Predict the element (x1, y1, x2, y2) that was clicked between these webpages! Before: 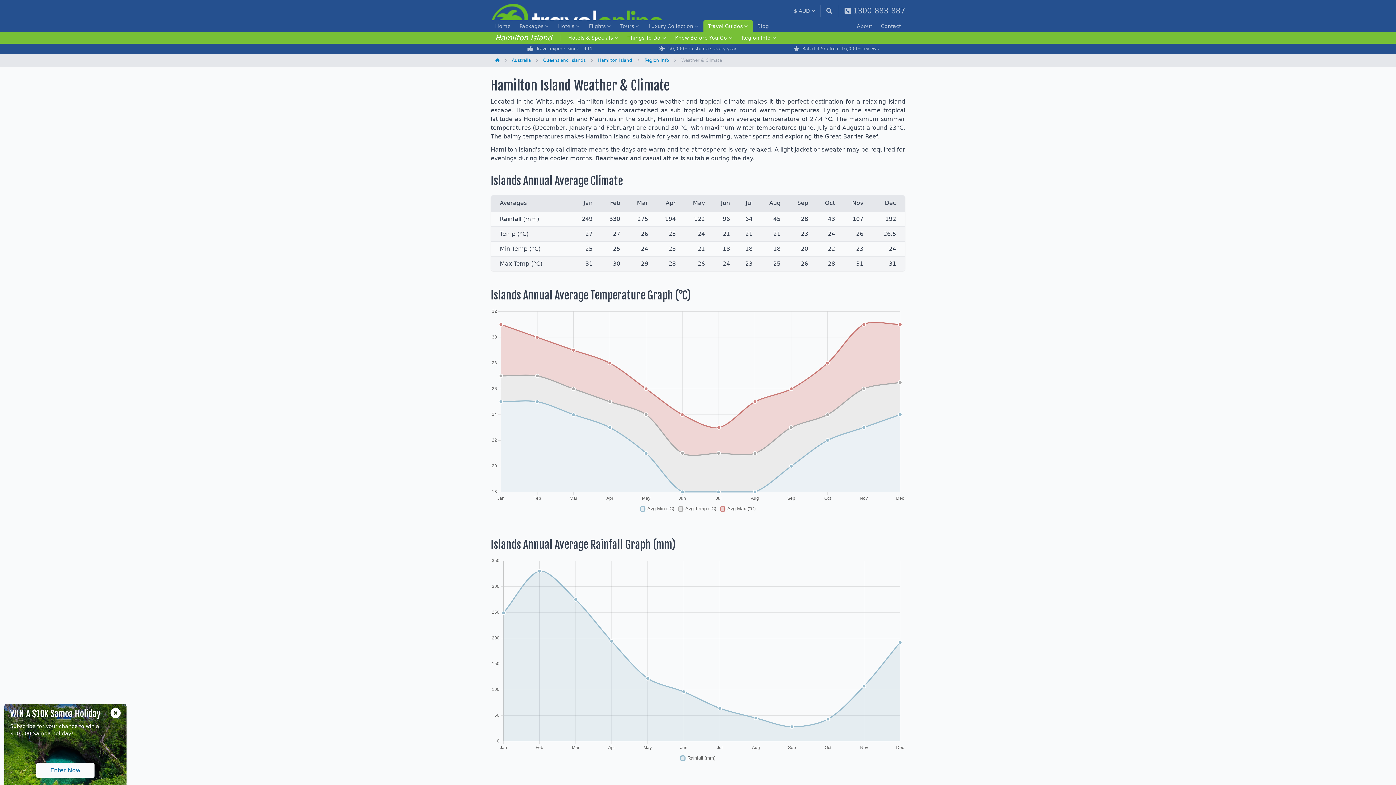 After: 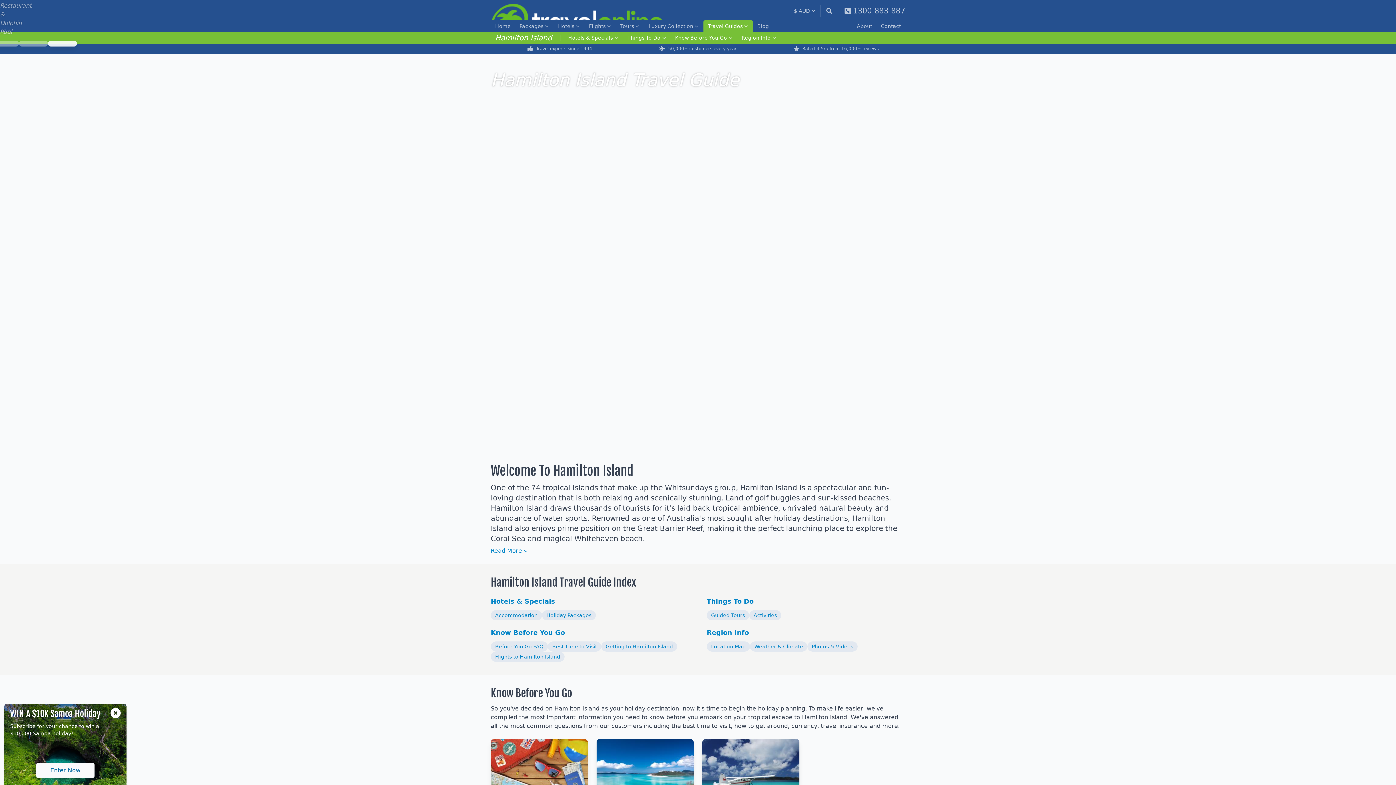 Action: label: Hamilton Island bbox: (490, 32, 556, 43)